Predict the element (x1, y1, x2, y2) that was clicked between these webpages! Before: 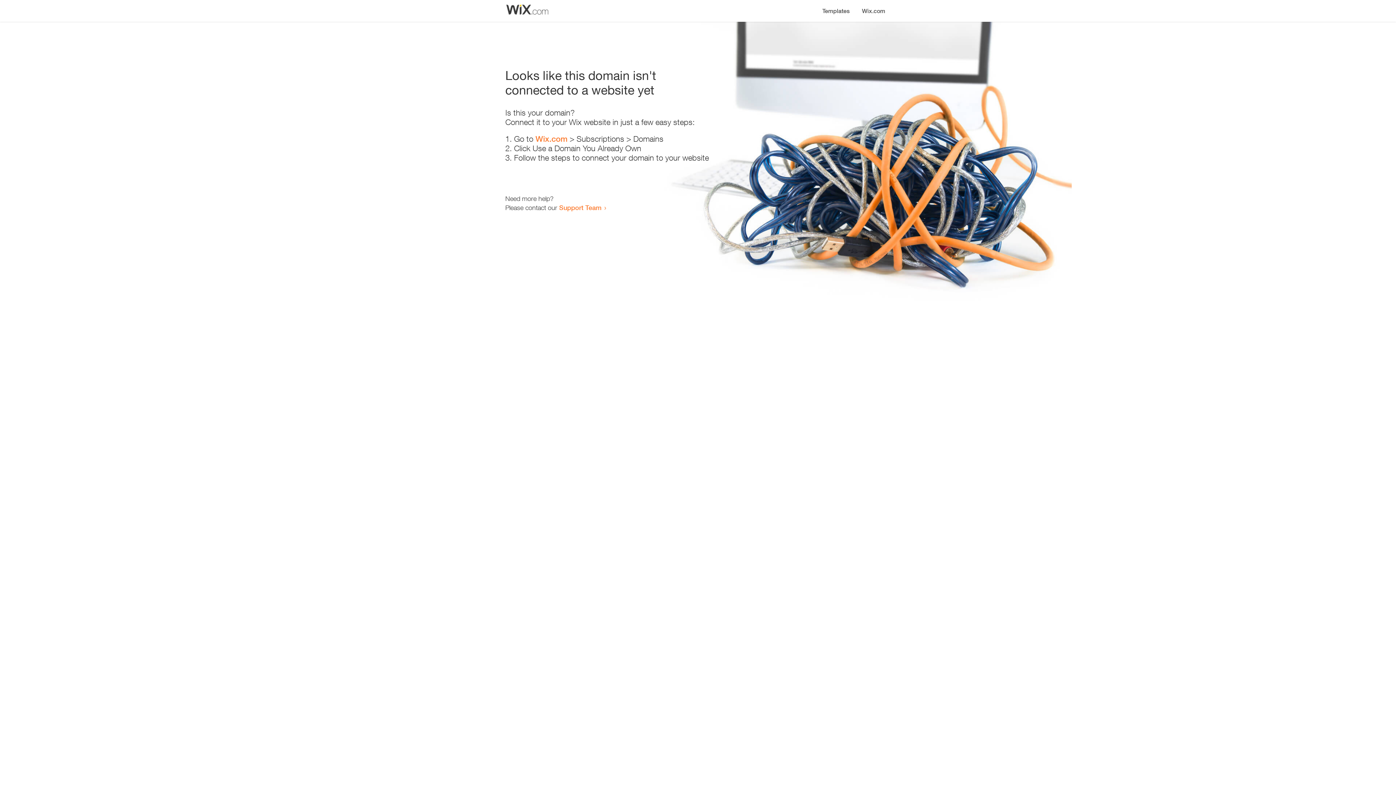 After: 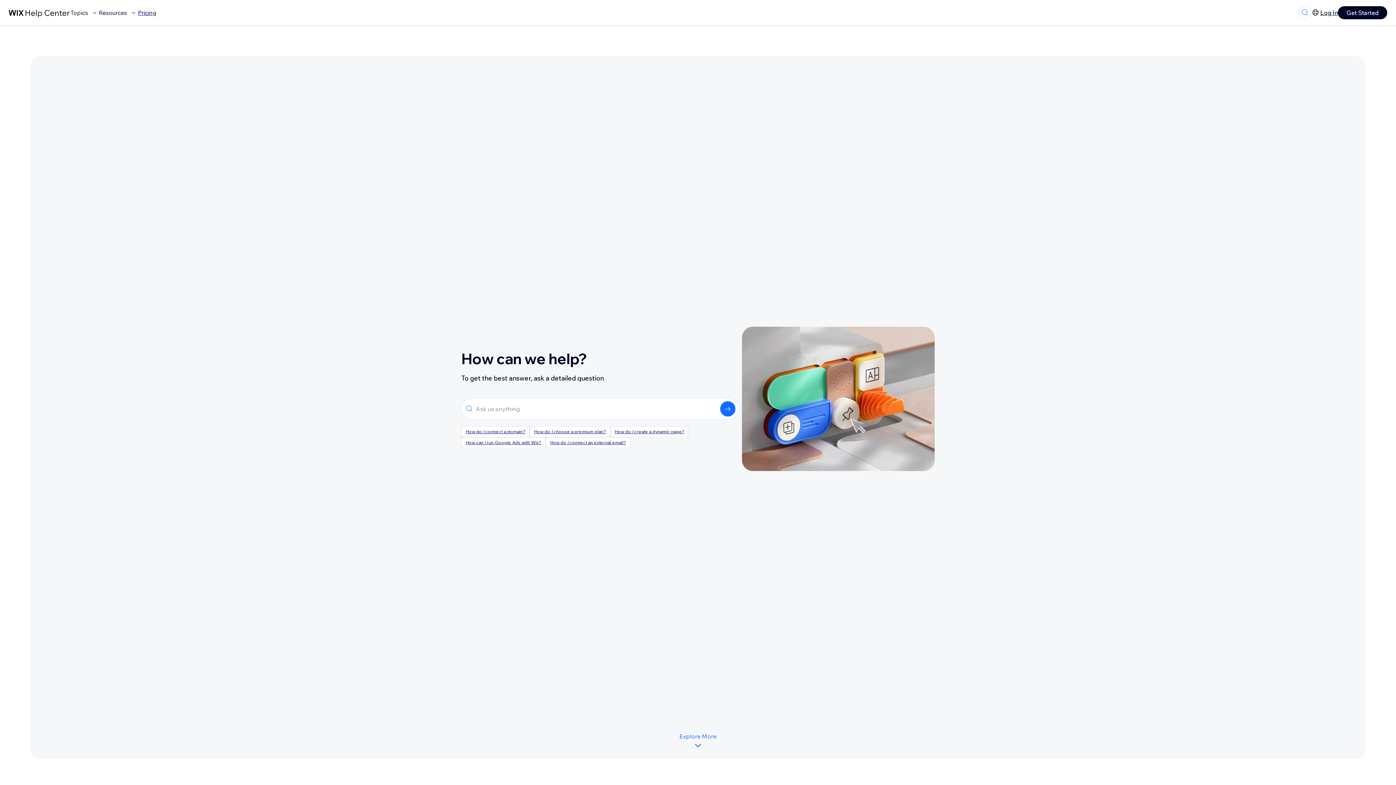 Action: bbox: (559, 203, 601, 211) label: Support Team